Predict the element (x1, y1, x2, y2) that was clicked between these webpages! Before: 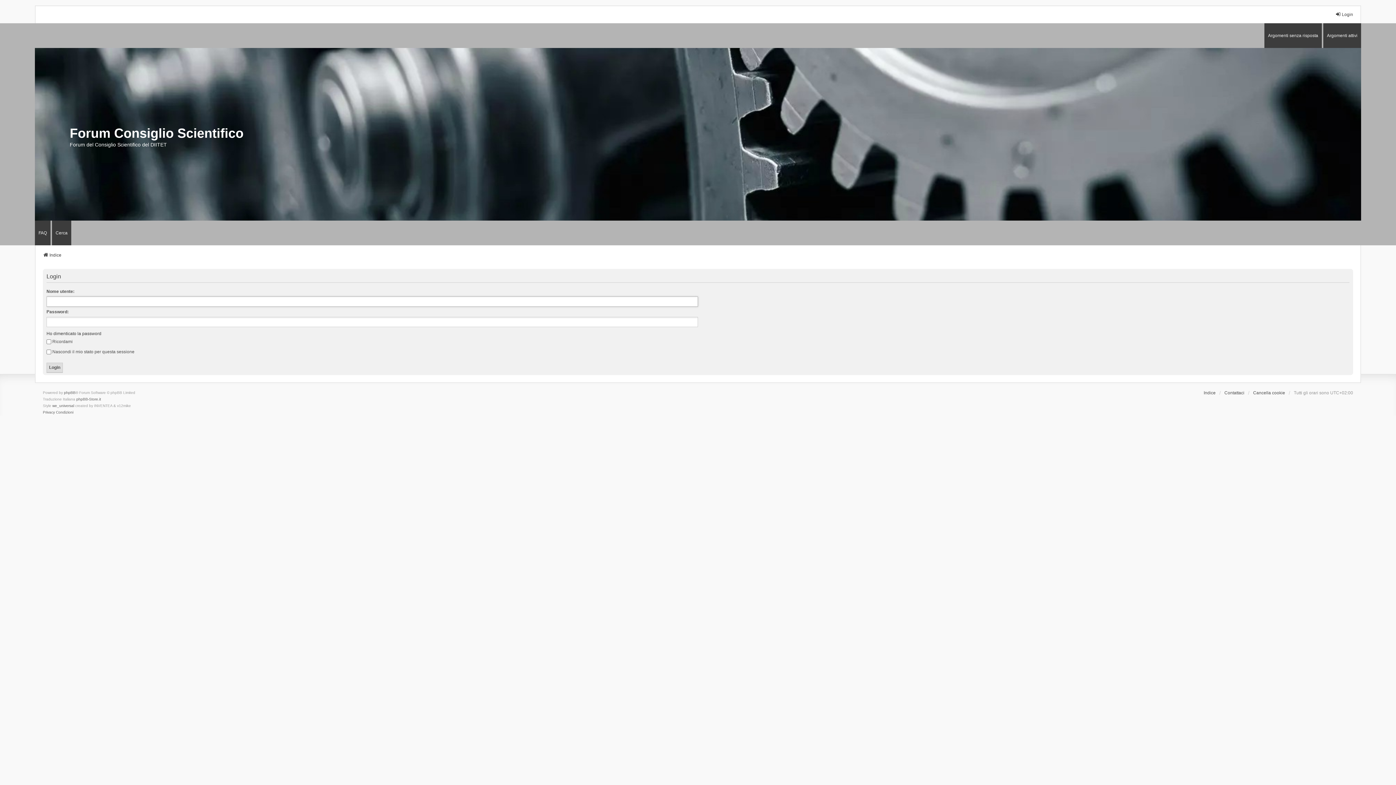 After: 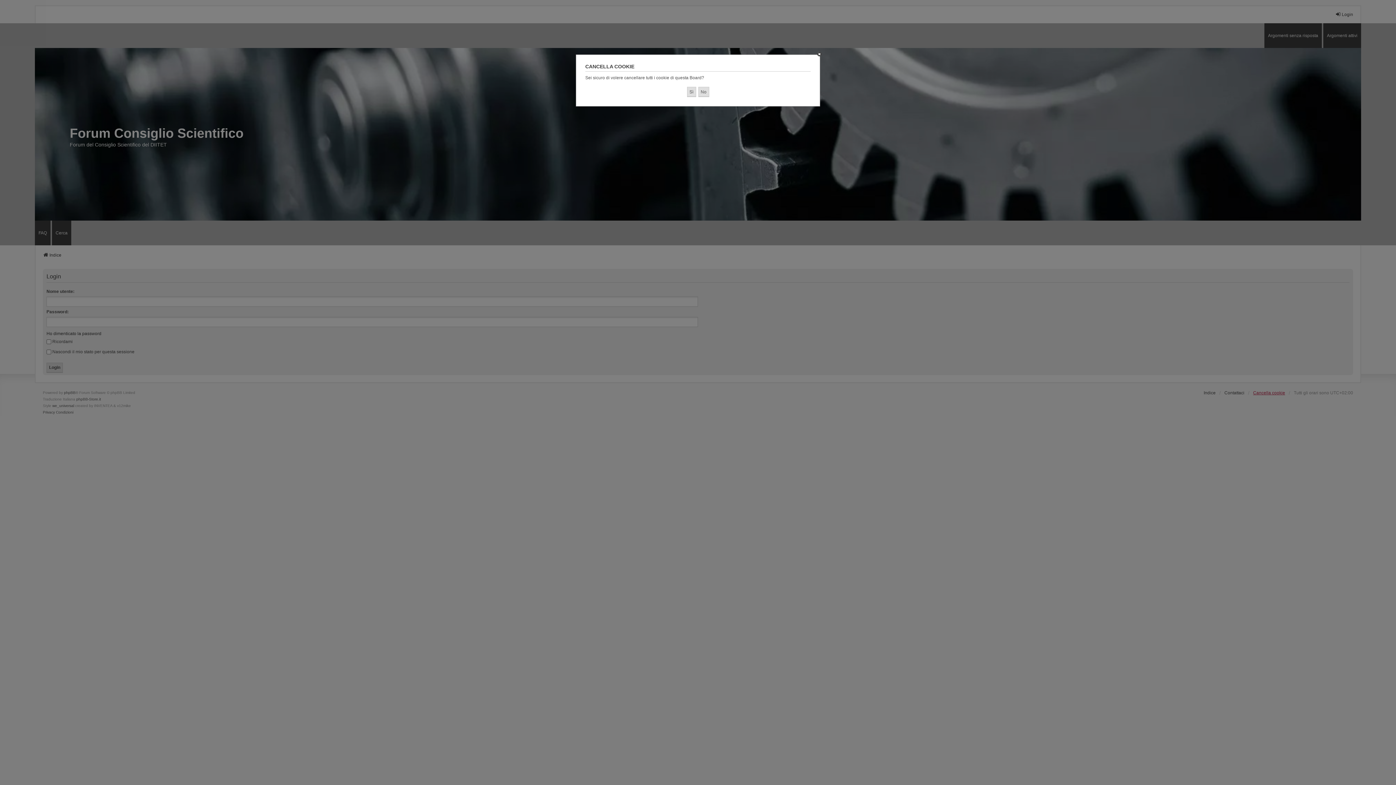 Action: bbox: (1253, 389, 1285, 396) label: Cancella cookie